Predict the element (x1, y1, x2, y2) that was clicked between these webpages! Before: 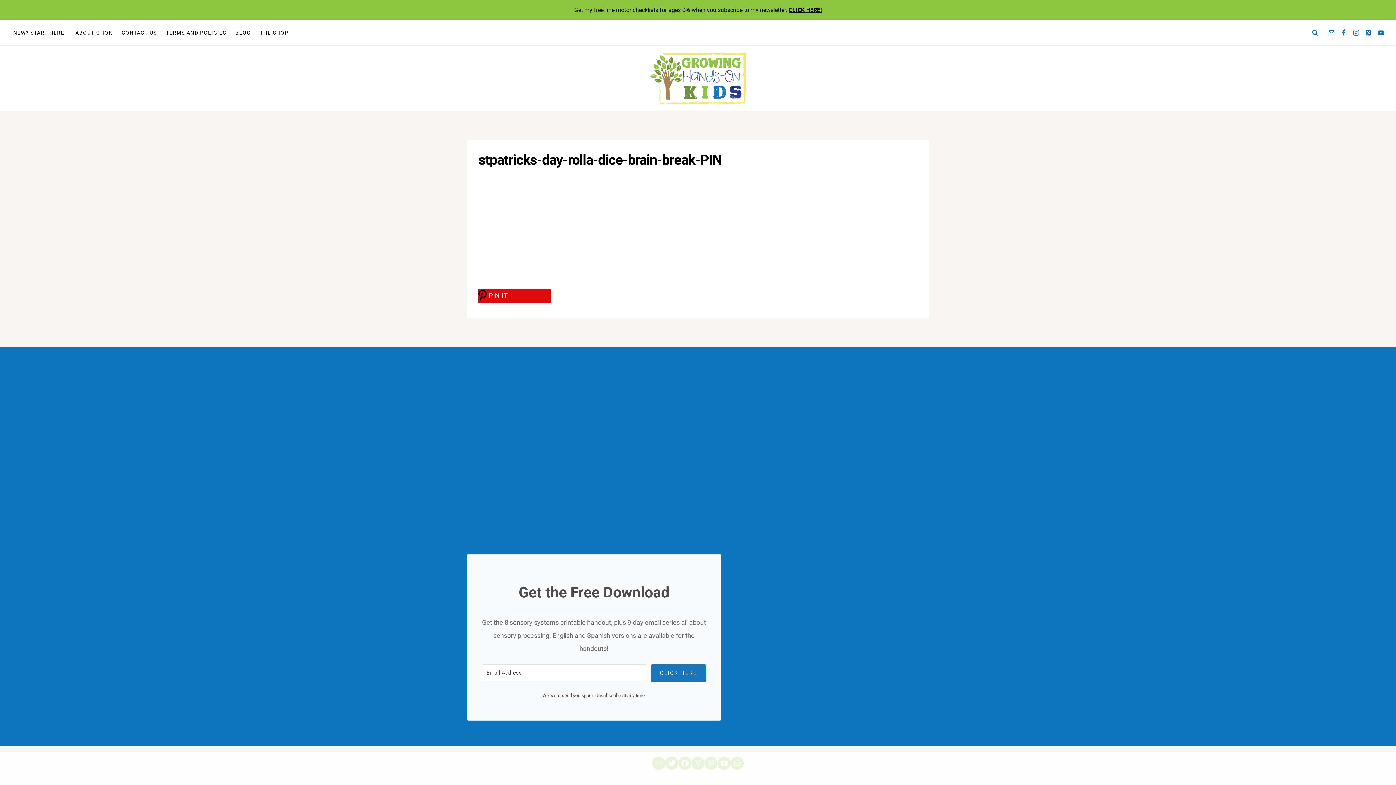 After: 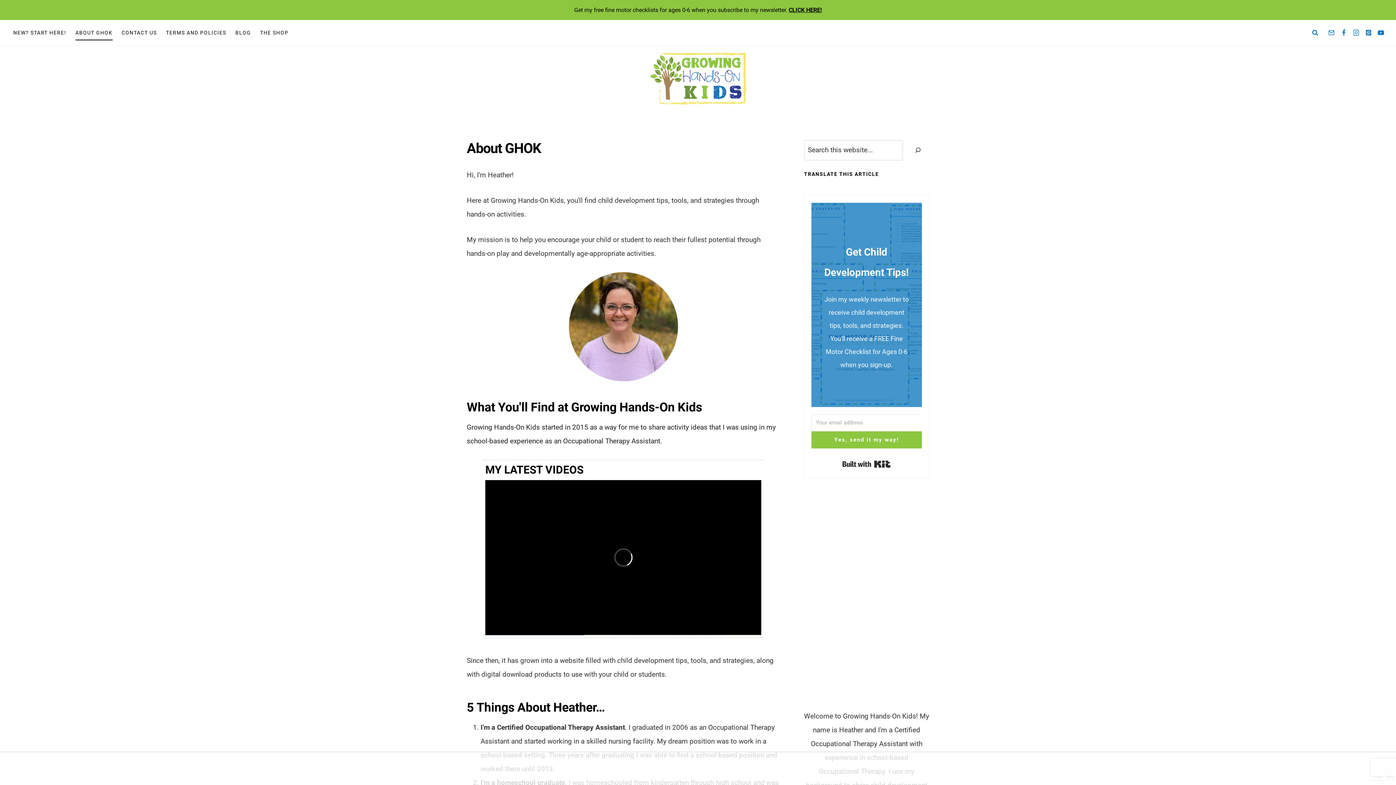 Action: label: ABOUT GHOK bbox: (70, 25, 117, 40)